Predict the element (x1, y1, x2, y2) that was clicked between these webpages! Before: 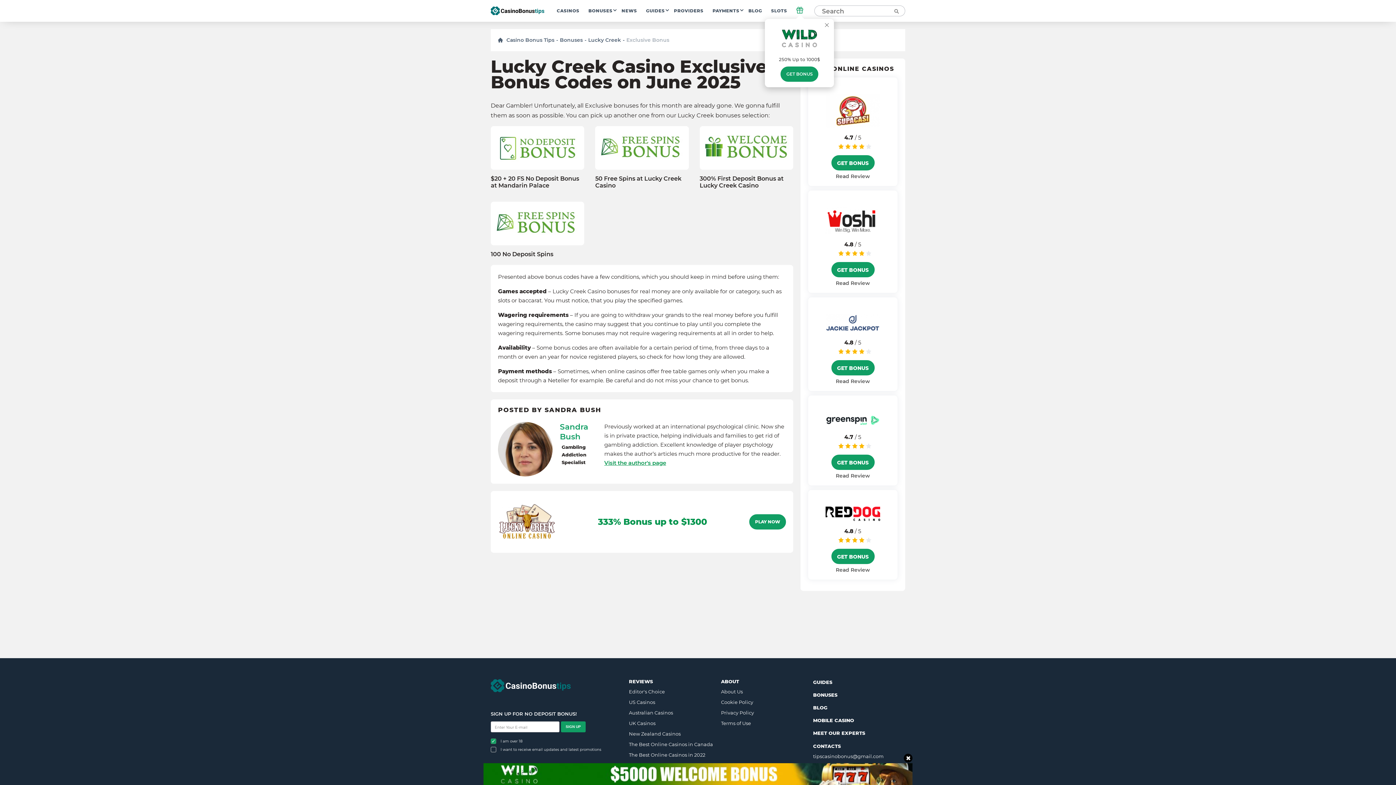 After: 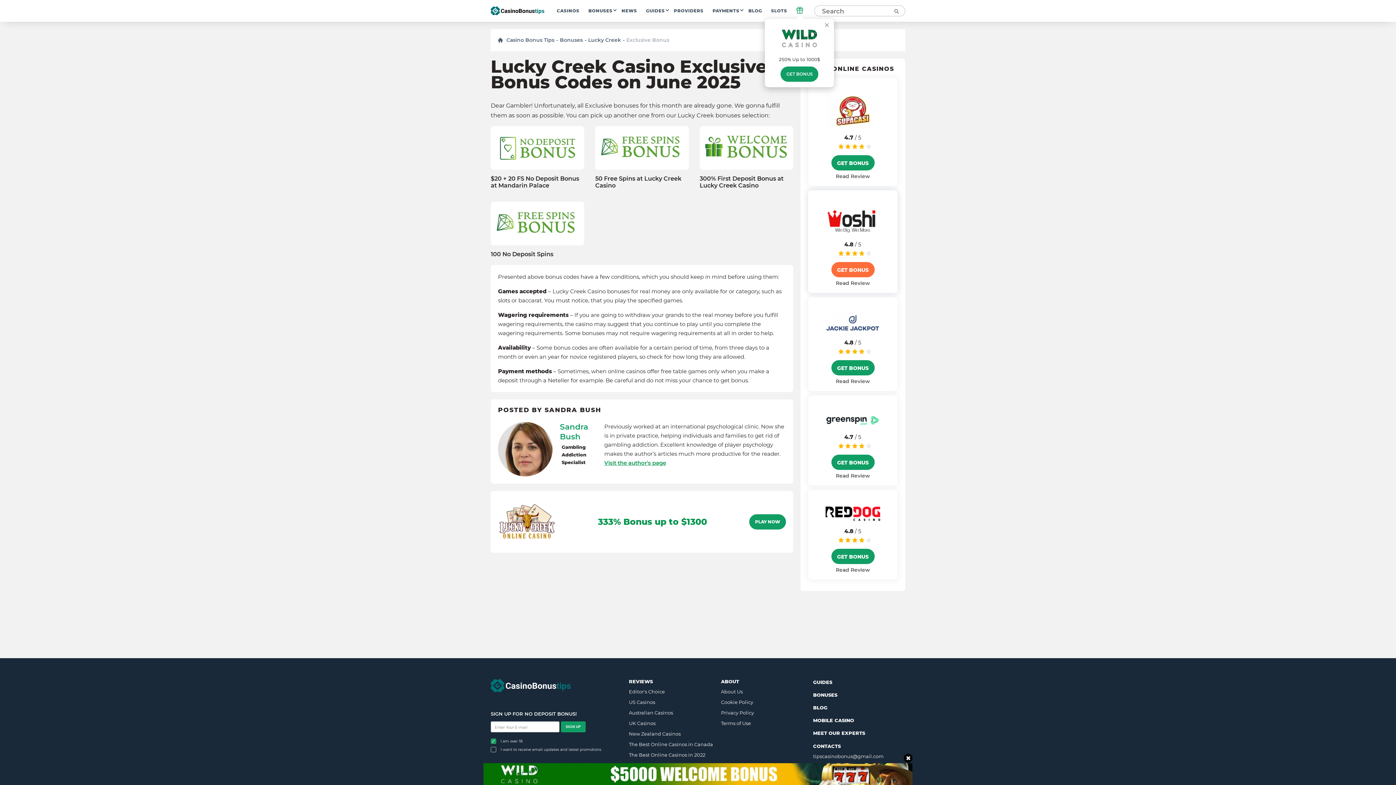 Action: label: GET BONUS bbox: (831, 262, 874, 277)